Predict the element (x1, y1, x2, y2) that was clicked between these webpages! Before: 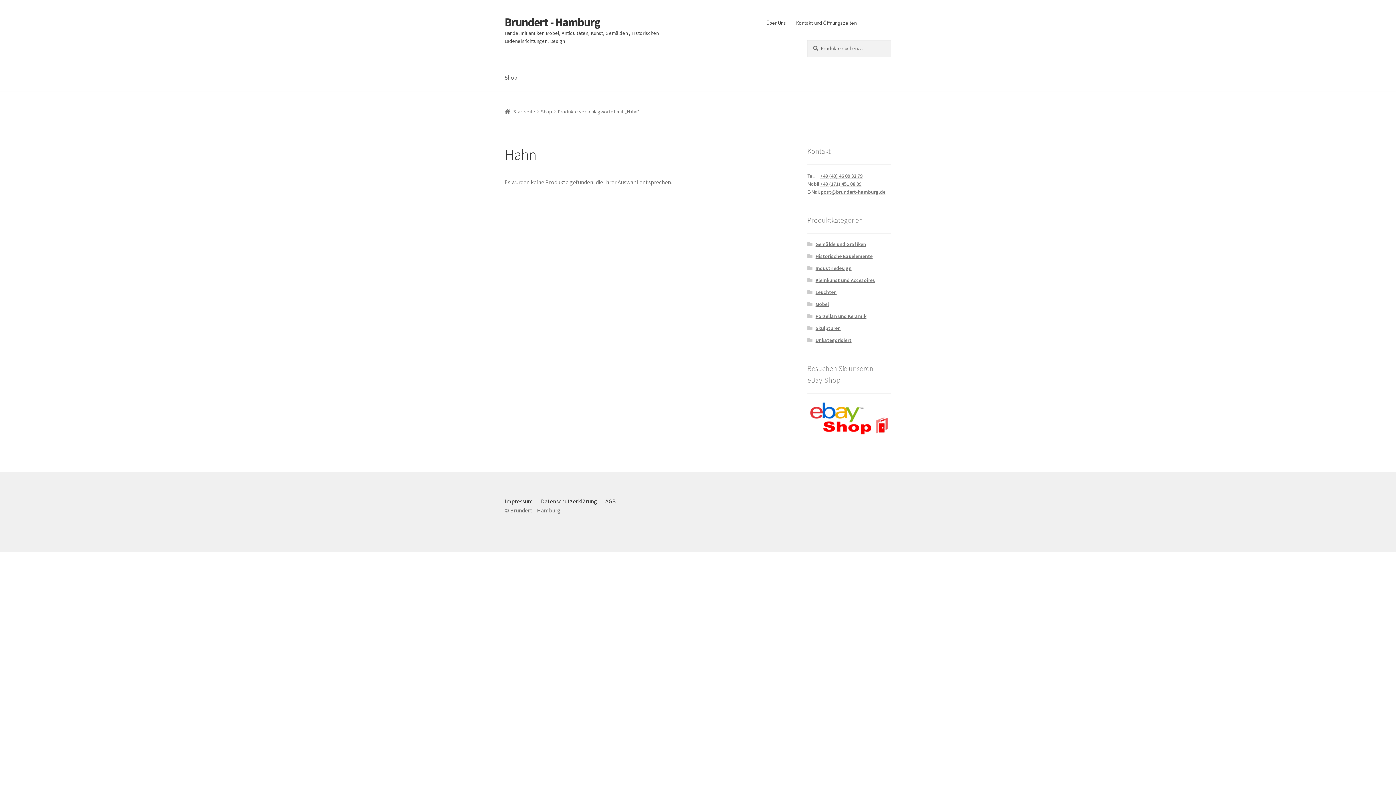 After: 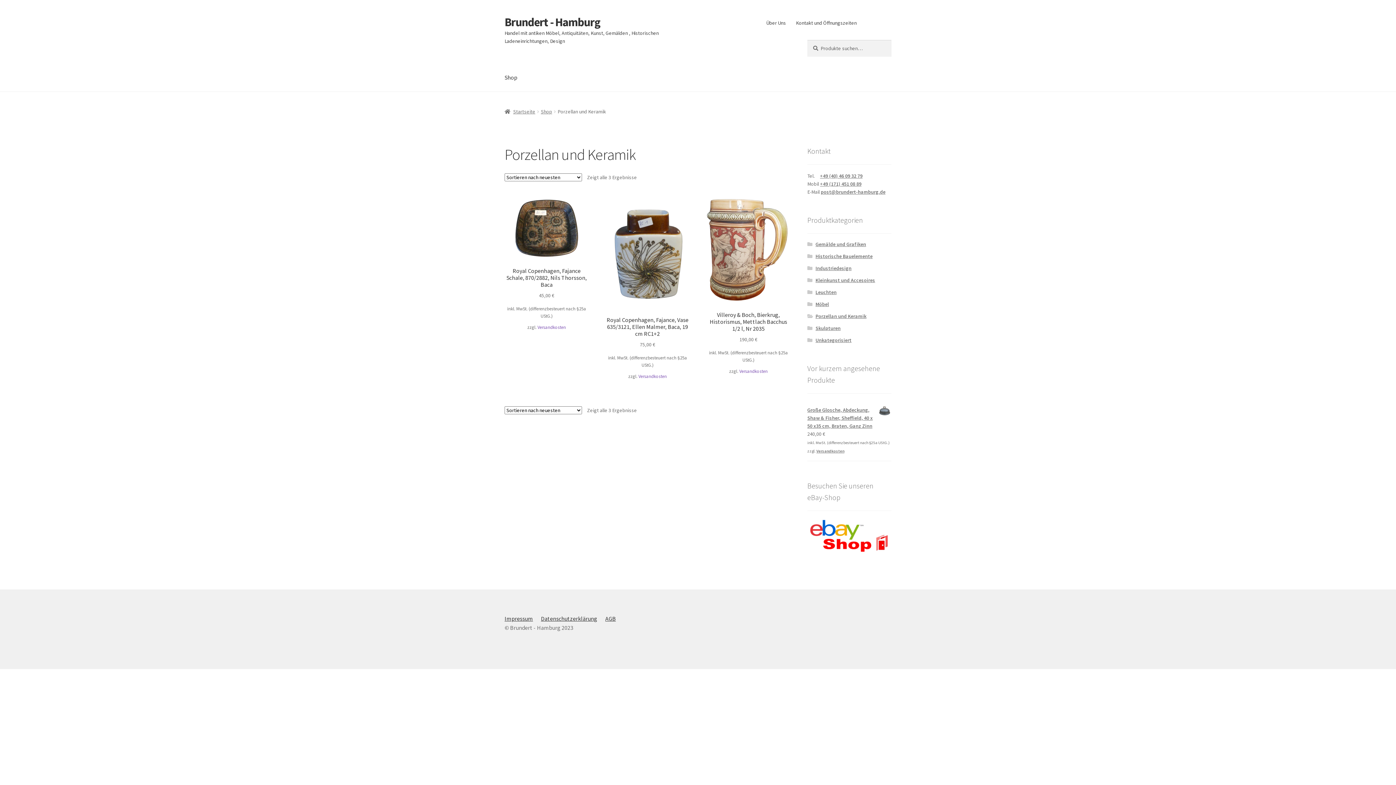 Action: label: Porzellan und Keramik bbox: (815, 313, 866, 319)